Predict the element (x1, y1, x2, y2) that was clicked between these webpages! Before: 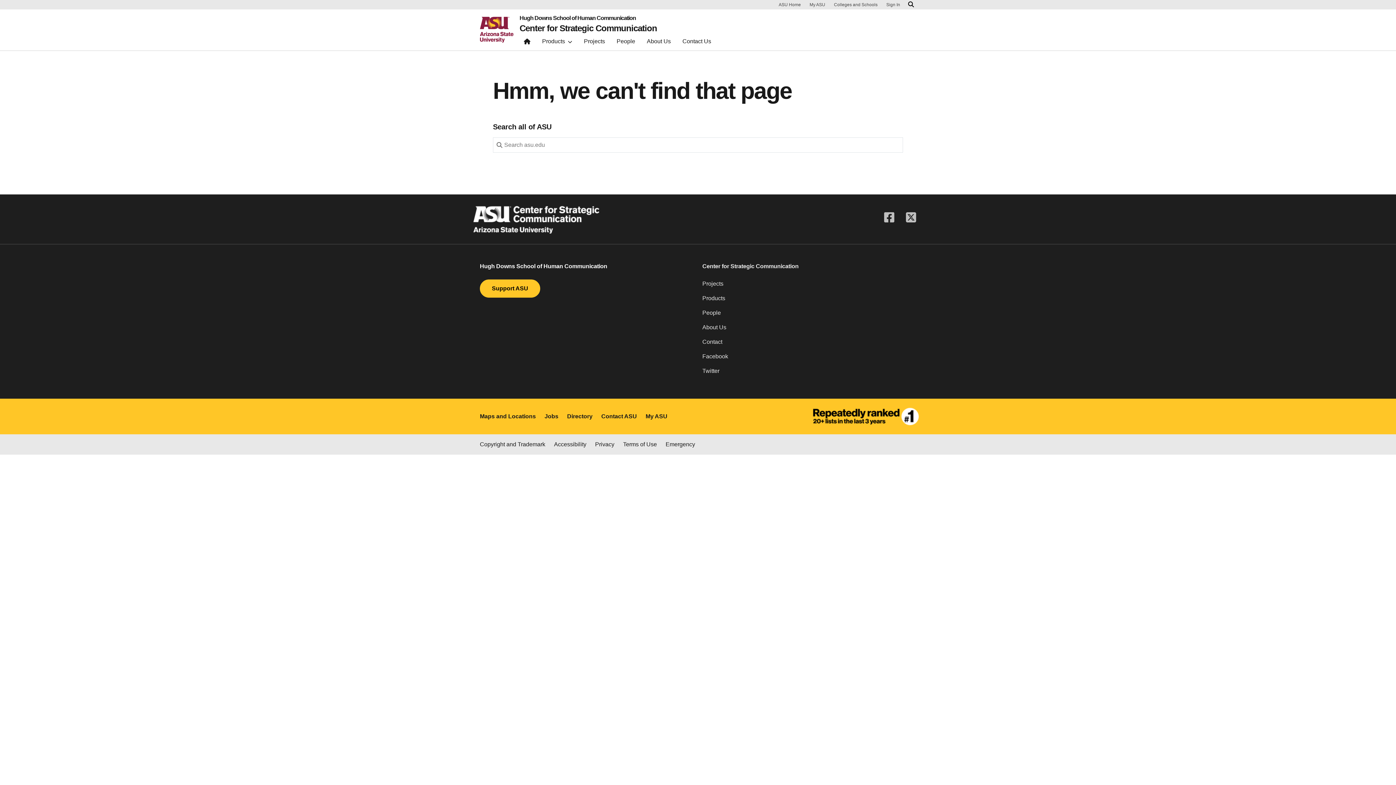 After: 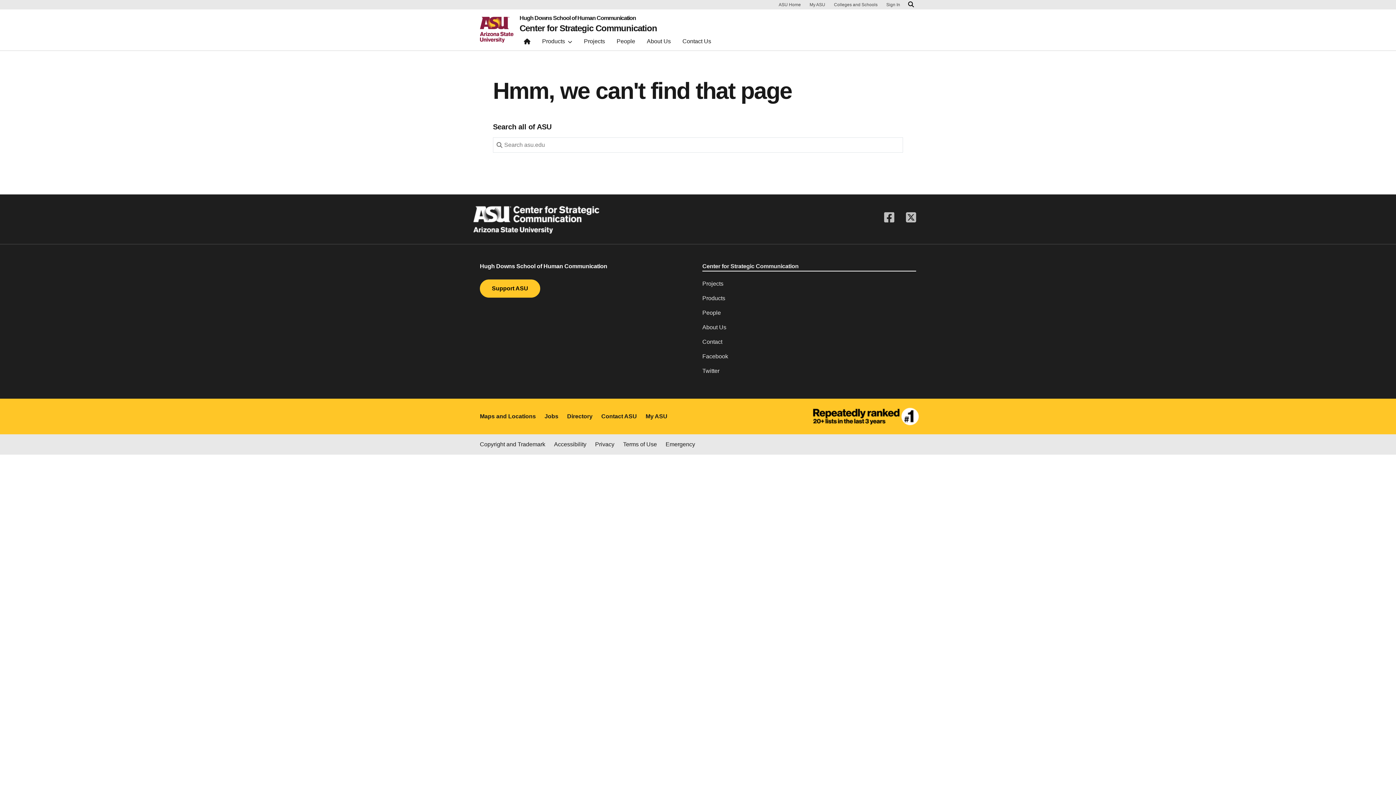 Action: label: Center for Strategic Communication bbox: (702, 262, 916, 270)